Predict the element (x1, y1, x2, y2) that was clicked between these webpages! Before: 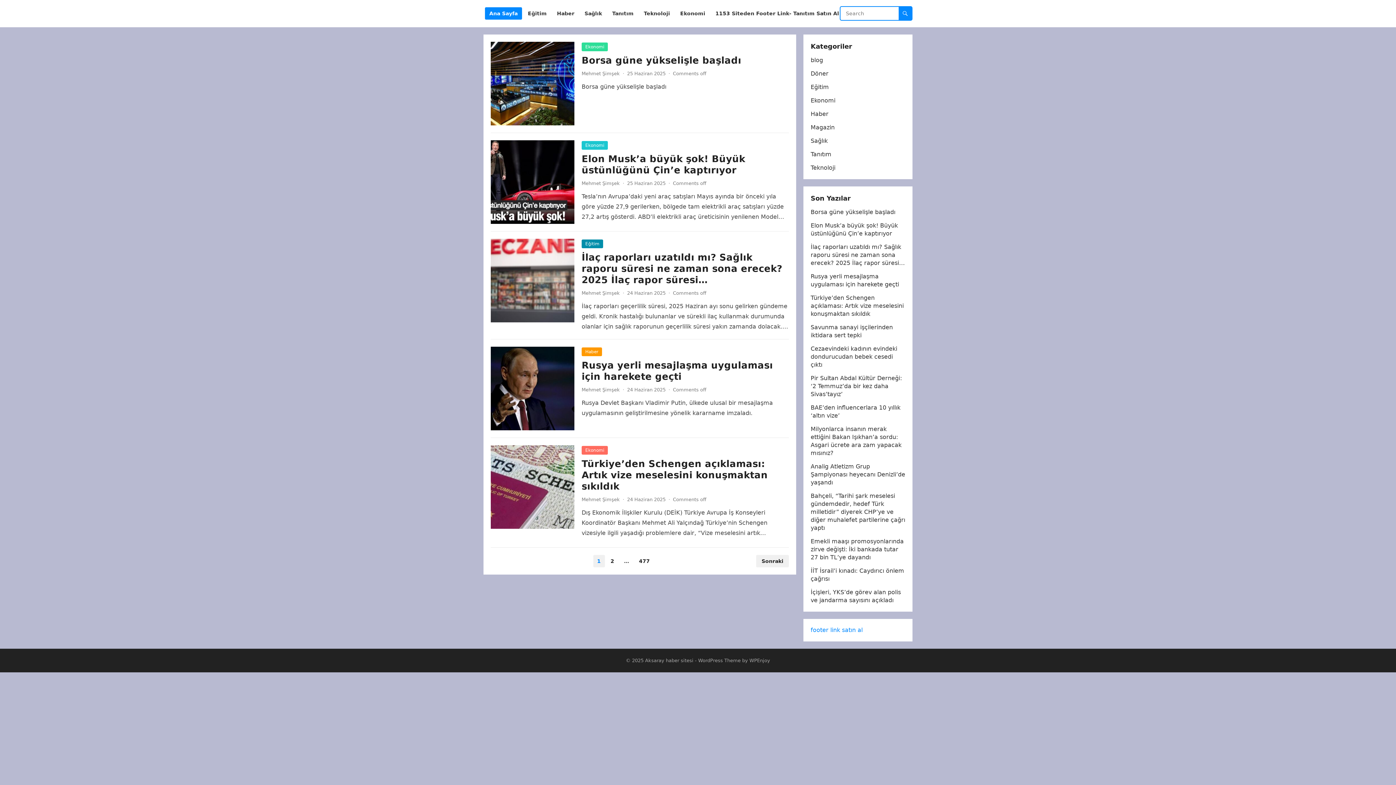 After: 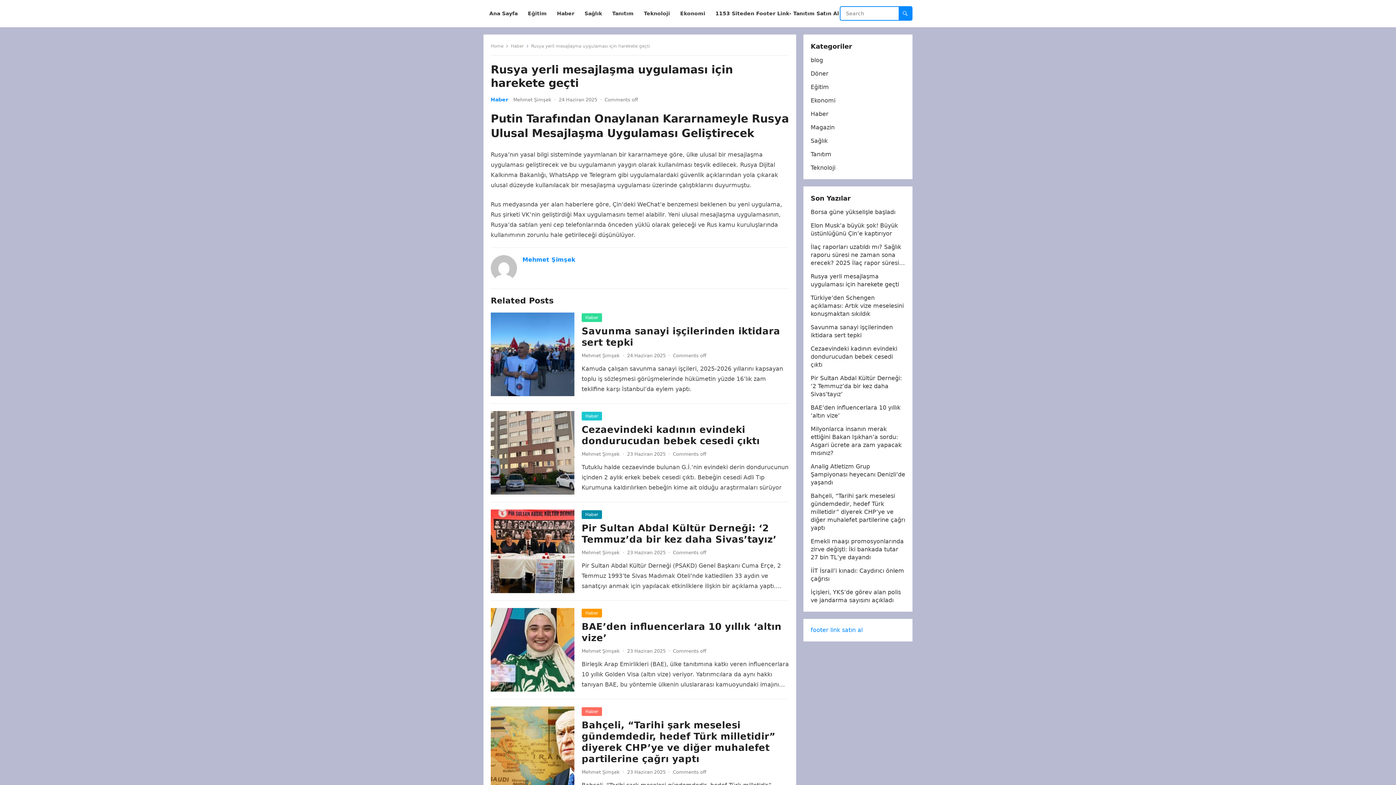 Action: label: Rusya yerli mesajlaşma uygulaması için harekete geçti bbox: (581, 360, 773, 382)